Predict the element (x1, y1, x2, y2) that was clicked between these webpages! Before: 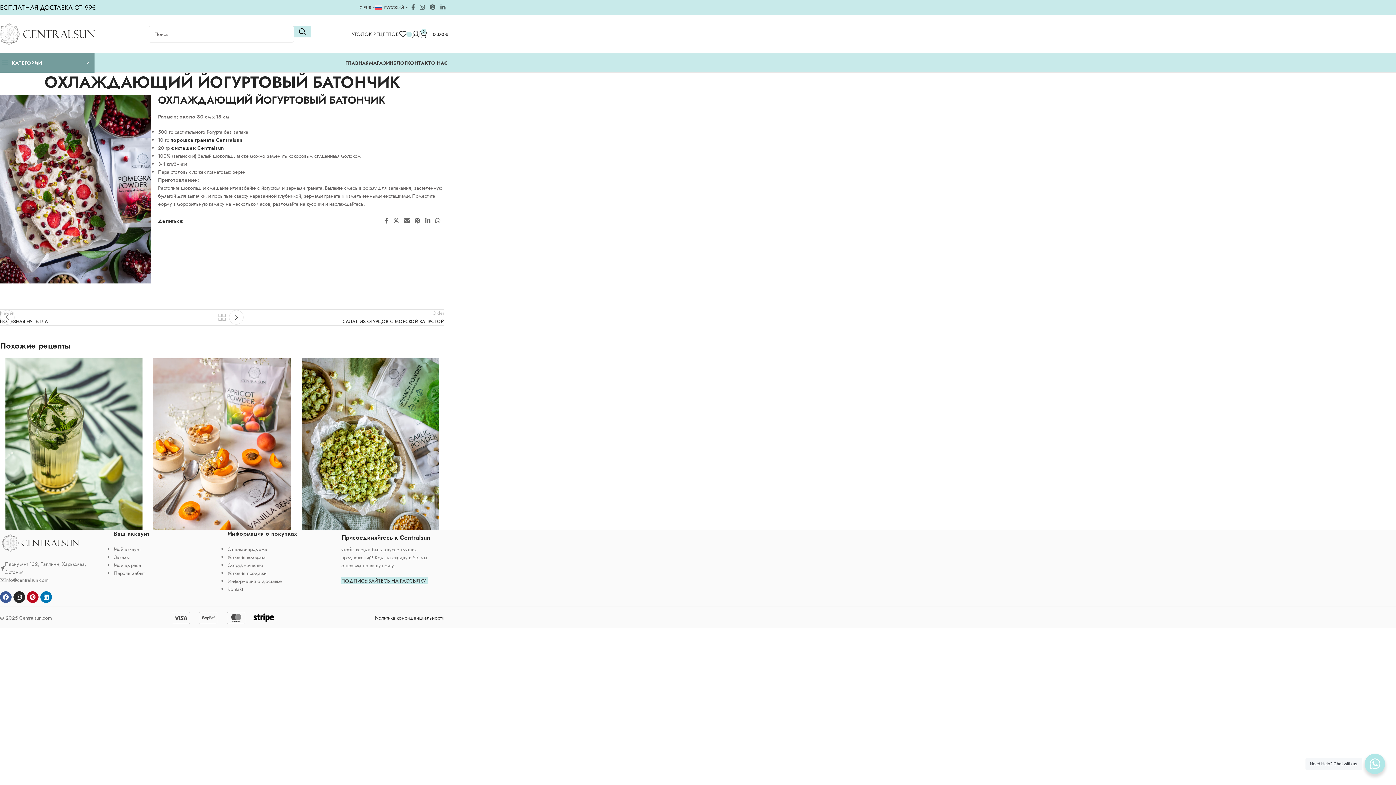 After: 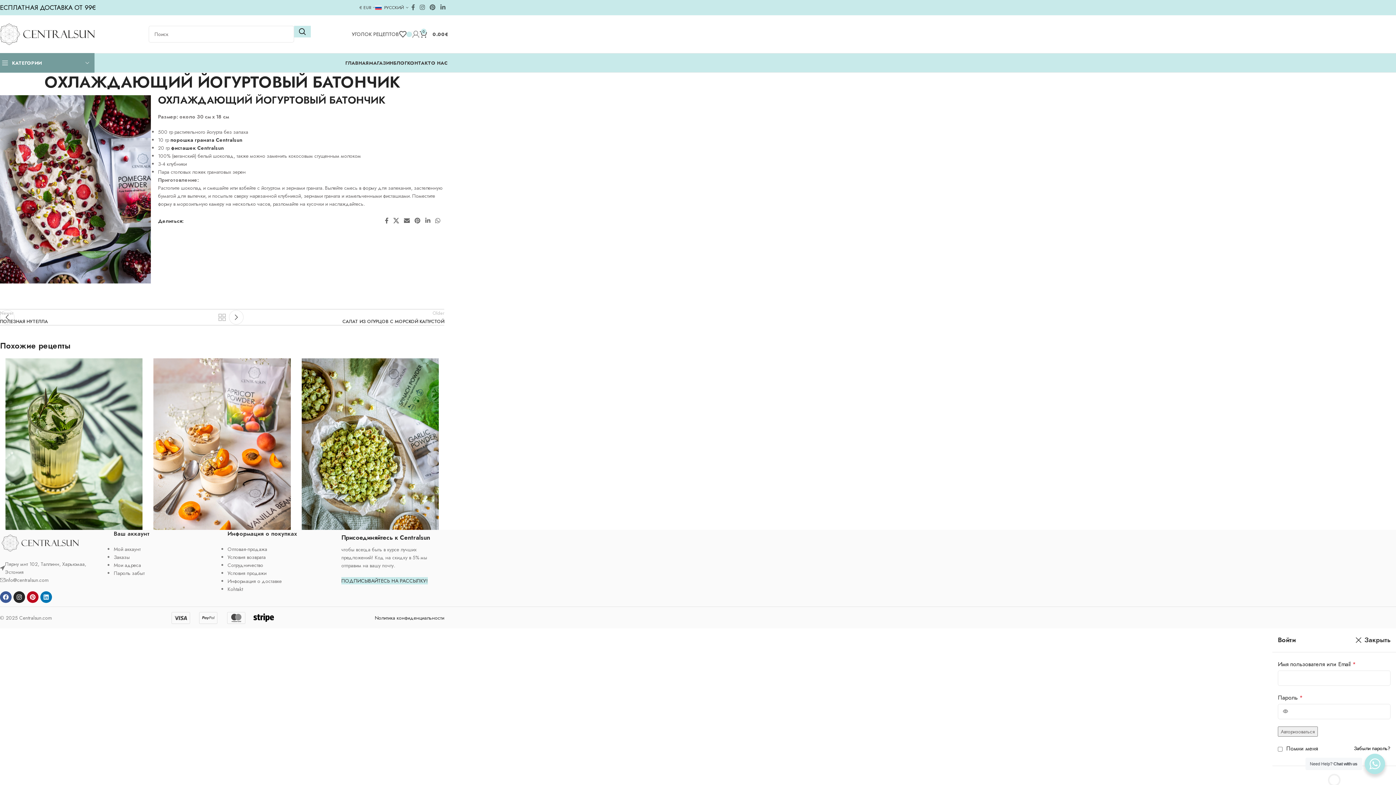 Action: bbox: (412, 26, 419, 41)